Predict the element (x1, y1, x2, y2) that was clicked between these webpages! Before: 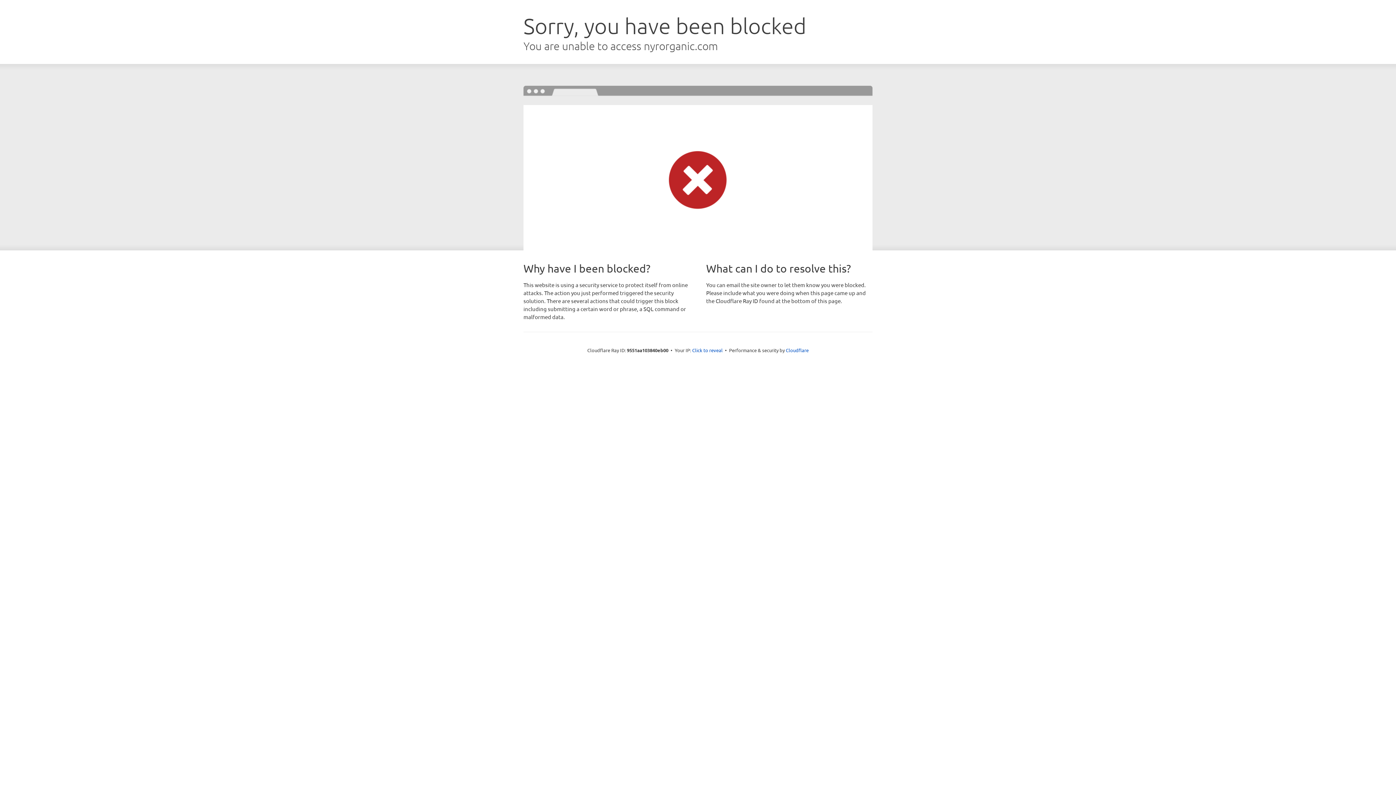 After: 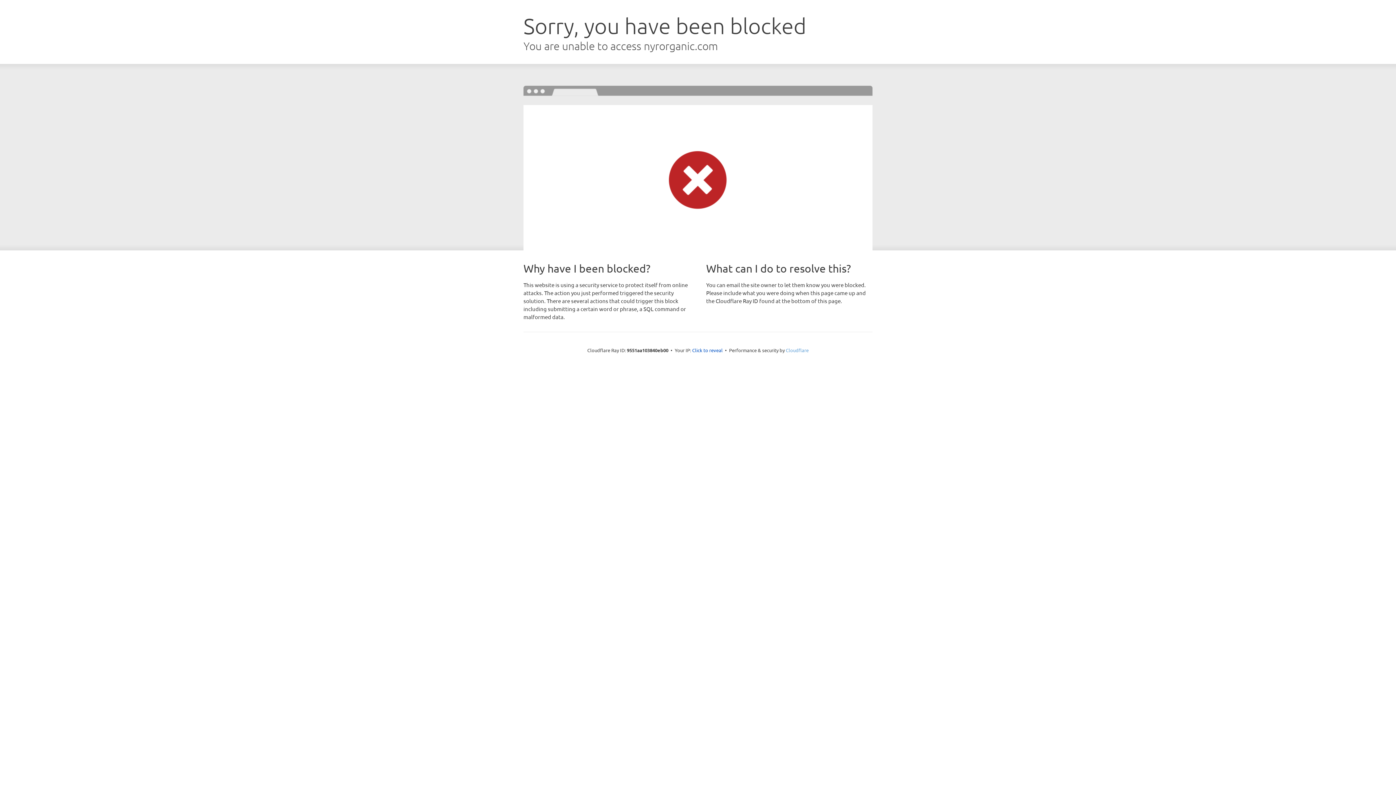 Action: label: Cloudflare bbox: (786, 347, 808, 353)